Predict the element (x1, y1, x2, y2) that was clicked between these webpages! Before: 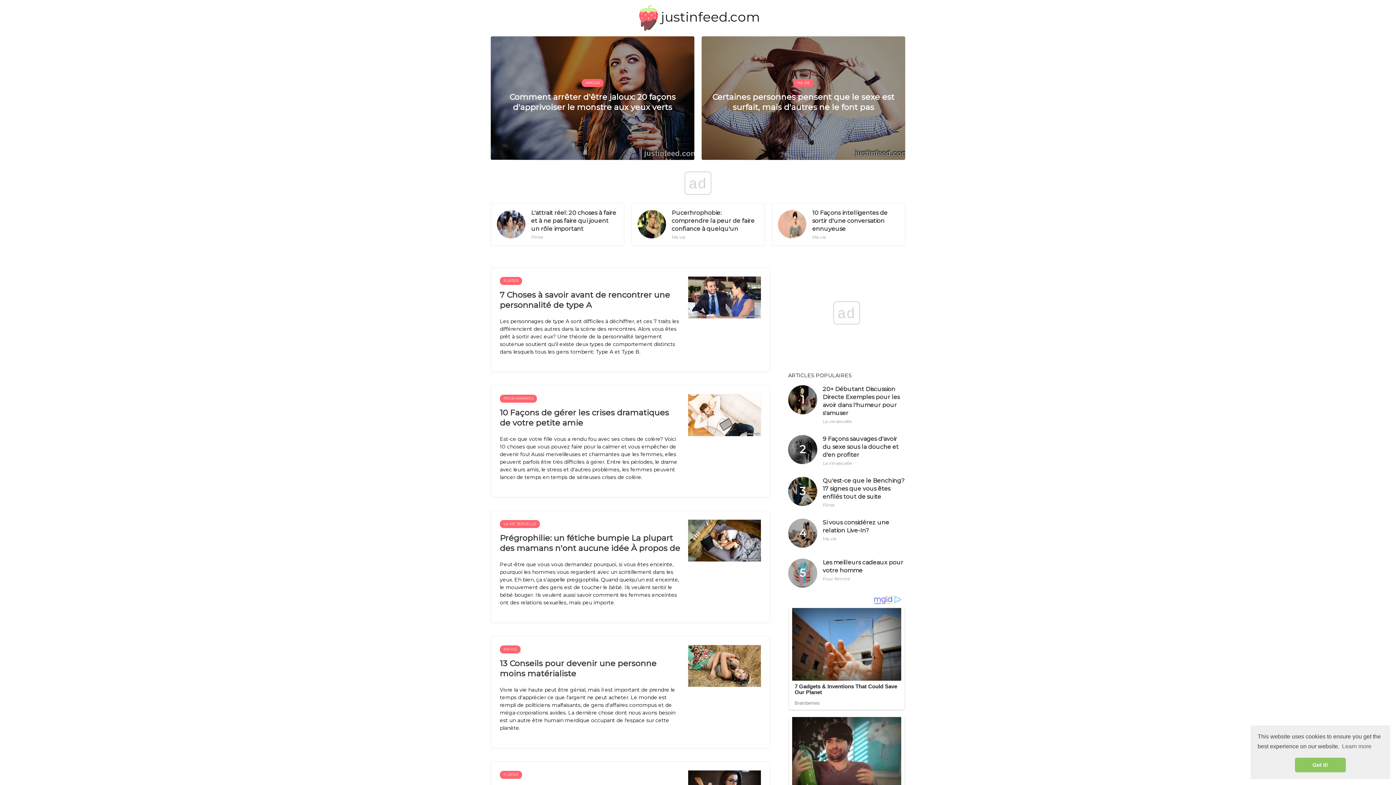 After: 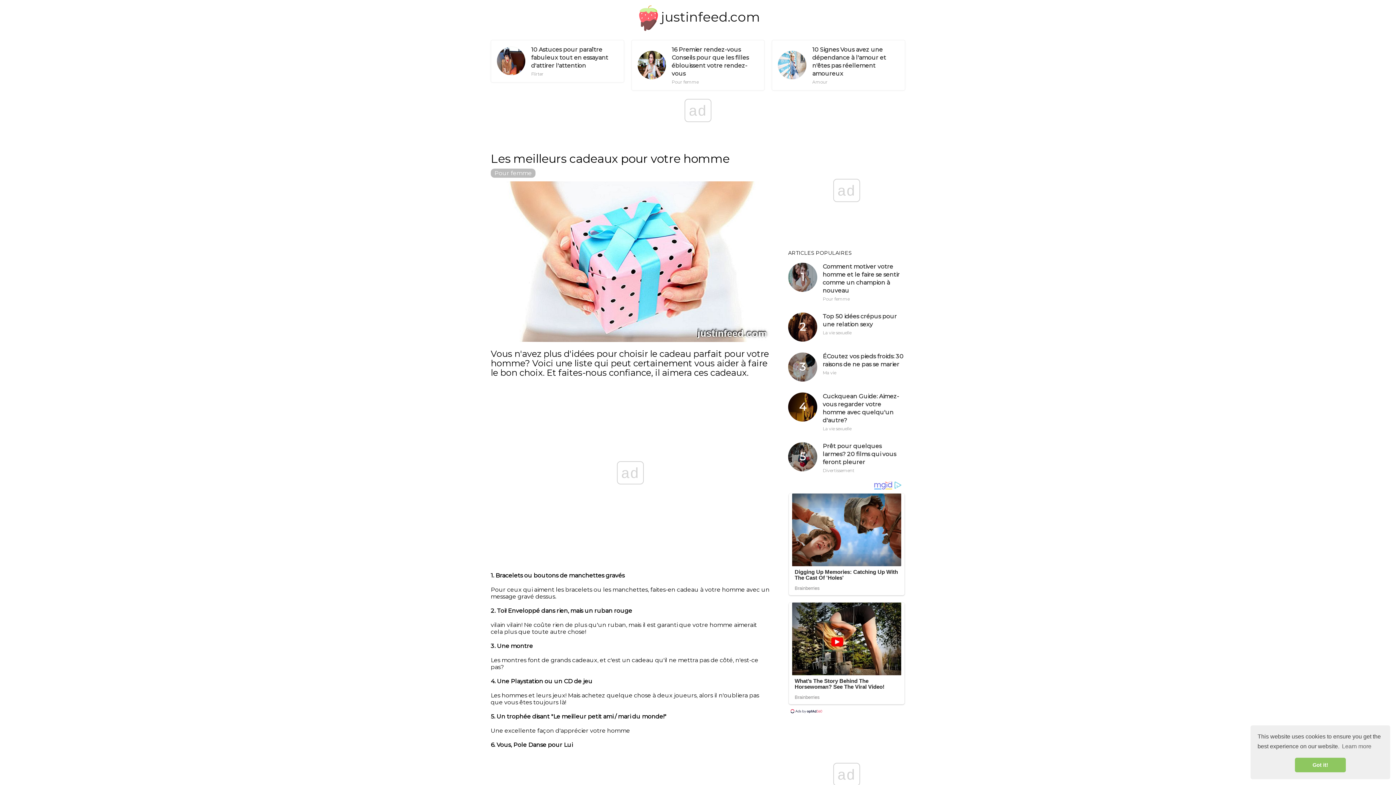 Action: bbox: (788, 558, 817, 588)